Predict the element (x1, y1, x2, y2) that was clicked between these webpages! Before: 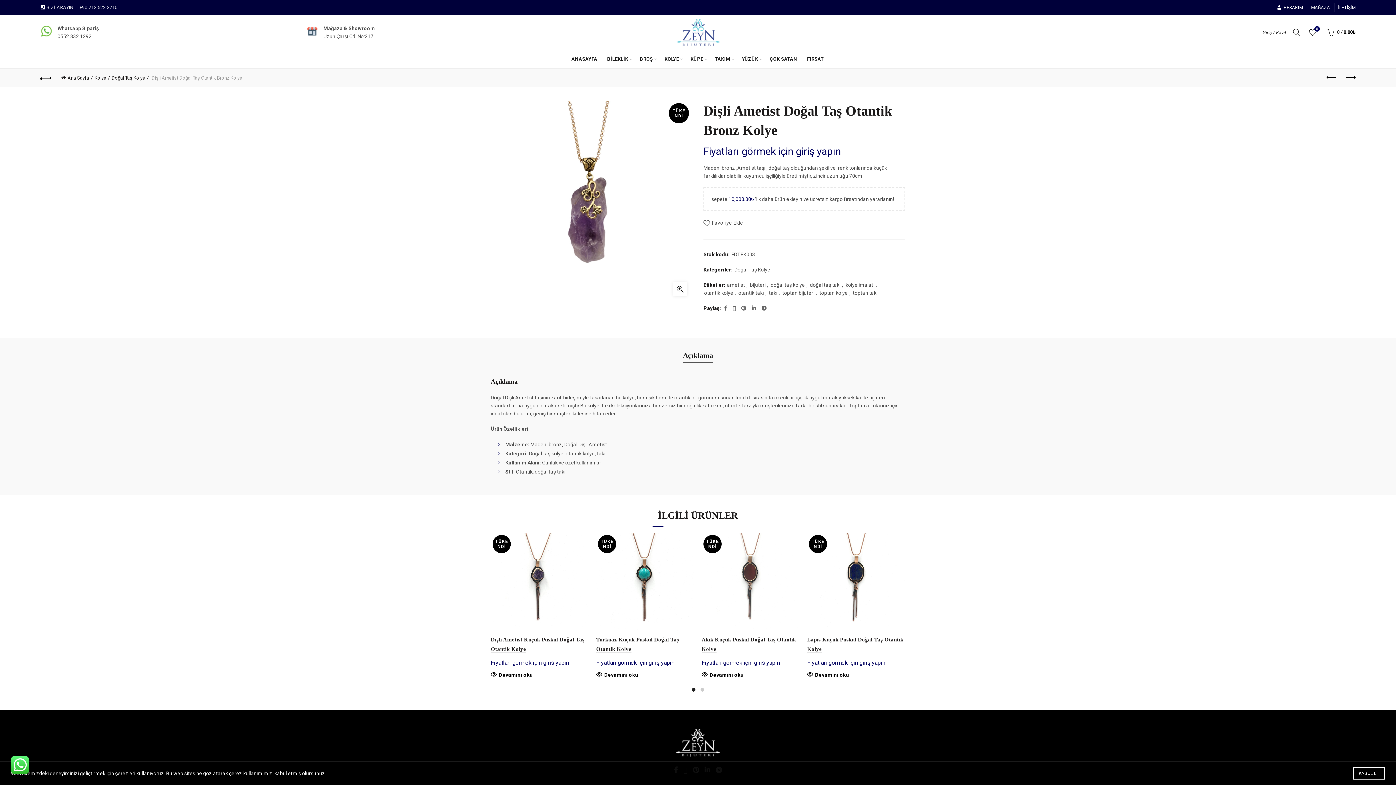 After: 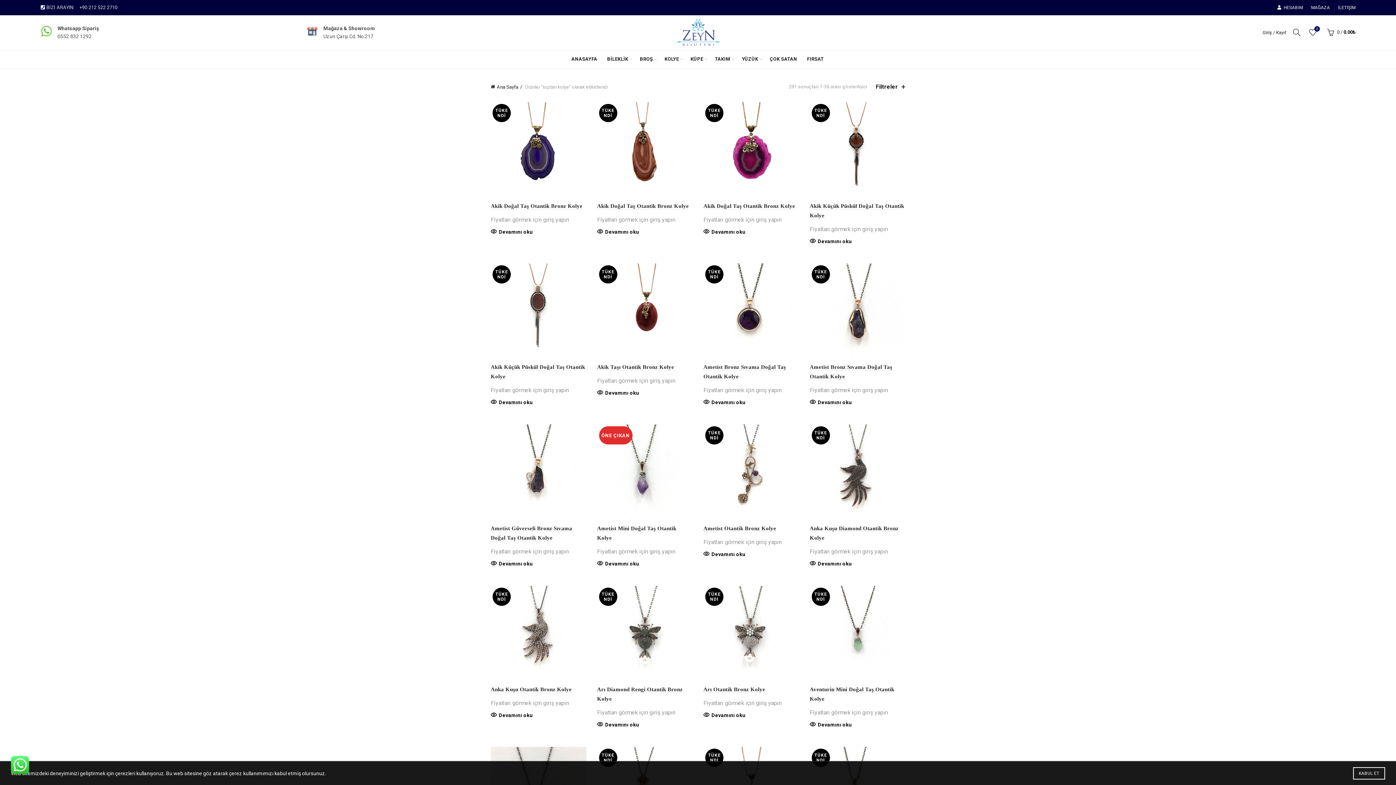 Action: bbox: (819, 289, 848, 296) label: toptan kolye